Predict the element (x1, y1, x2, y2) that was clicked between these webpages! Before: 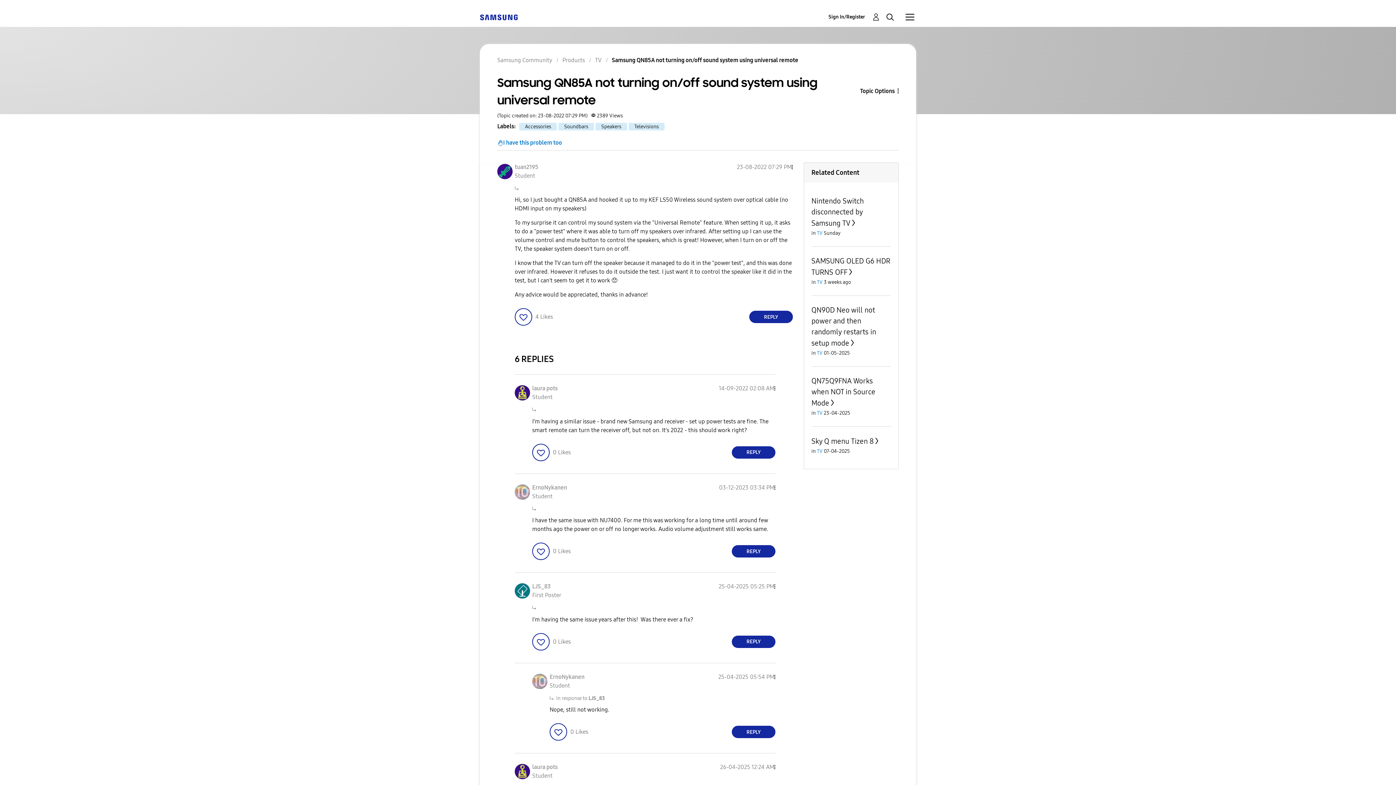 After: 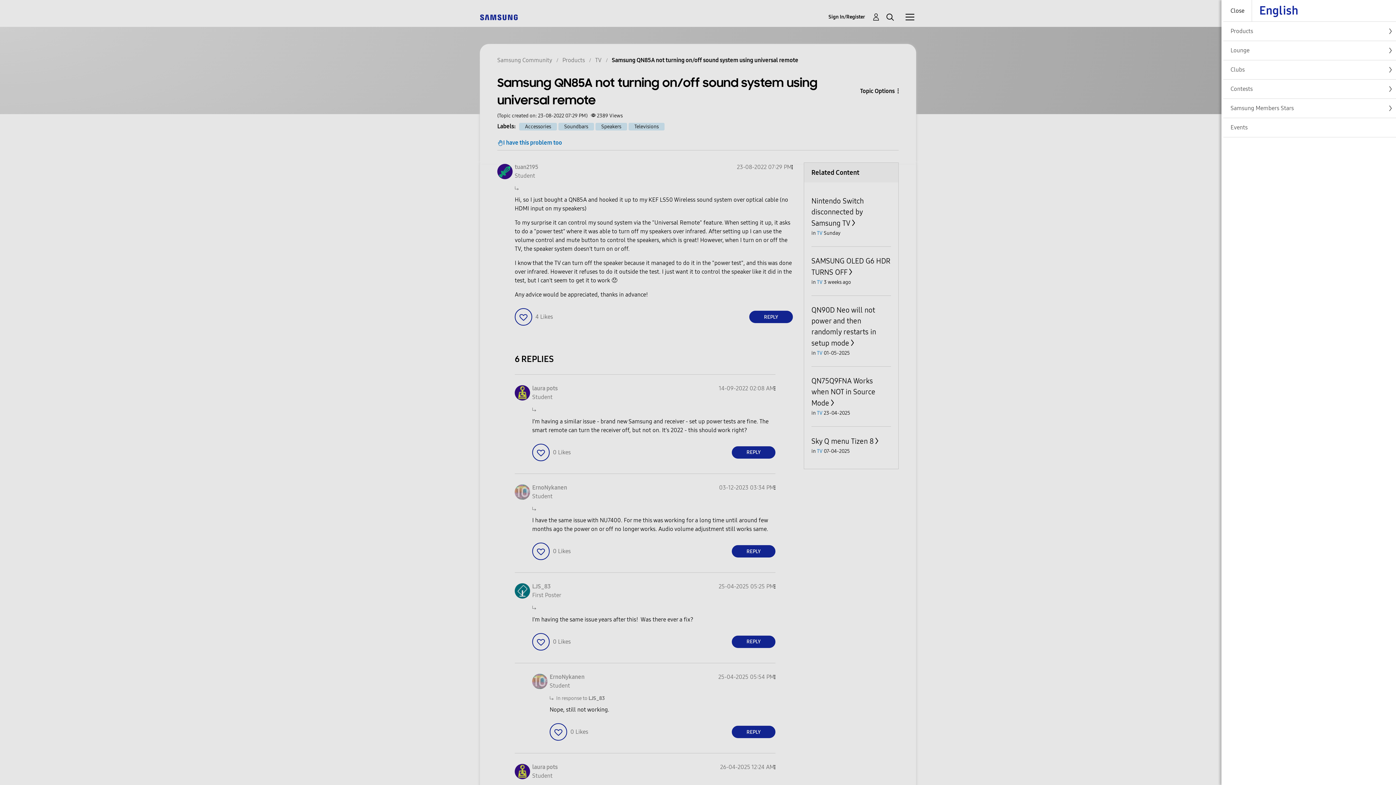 Action: bbox: (905, 12, 914, 21) label: Community